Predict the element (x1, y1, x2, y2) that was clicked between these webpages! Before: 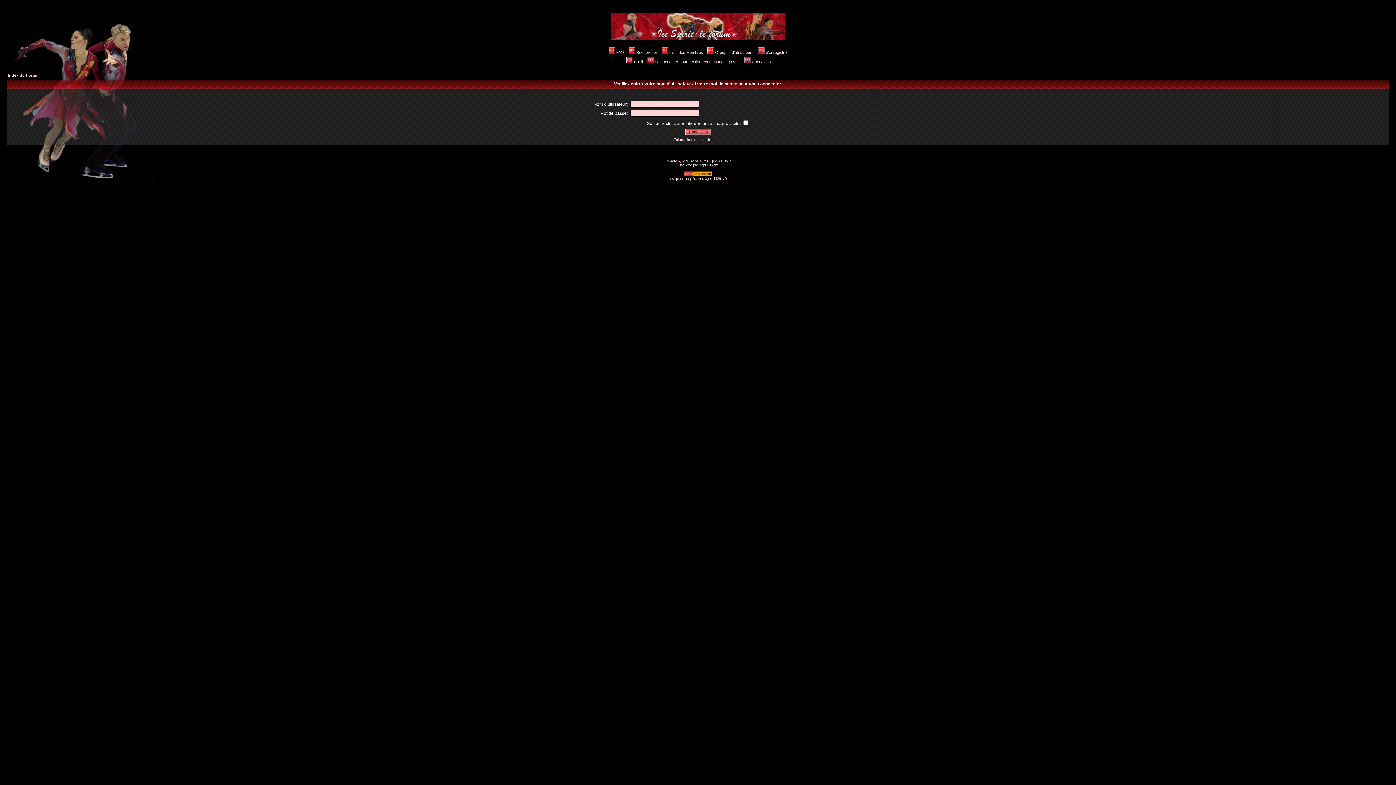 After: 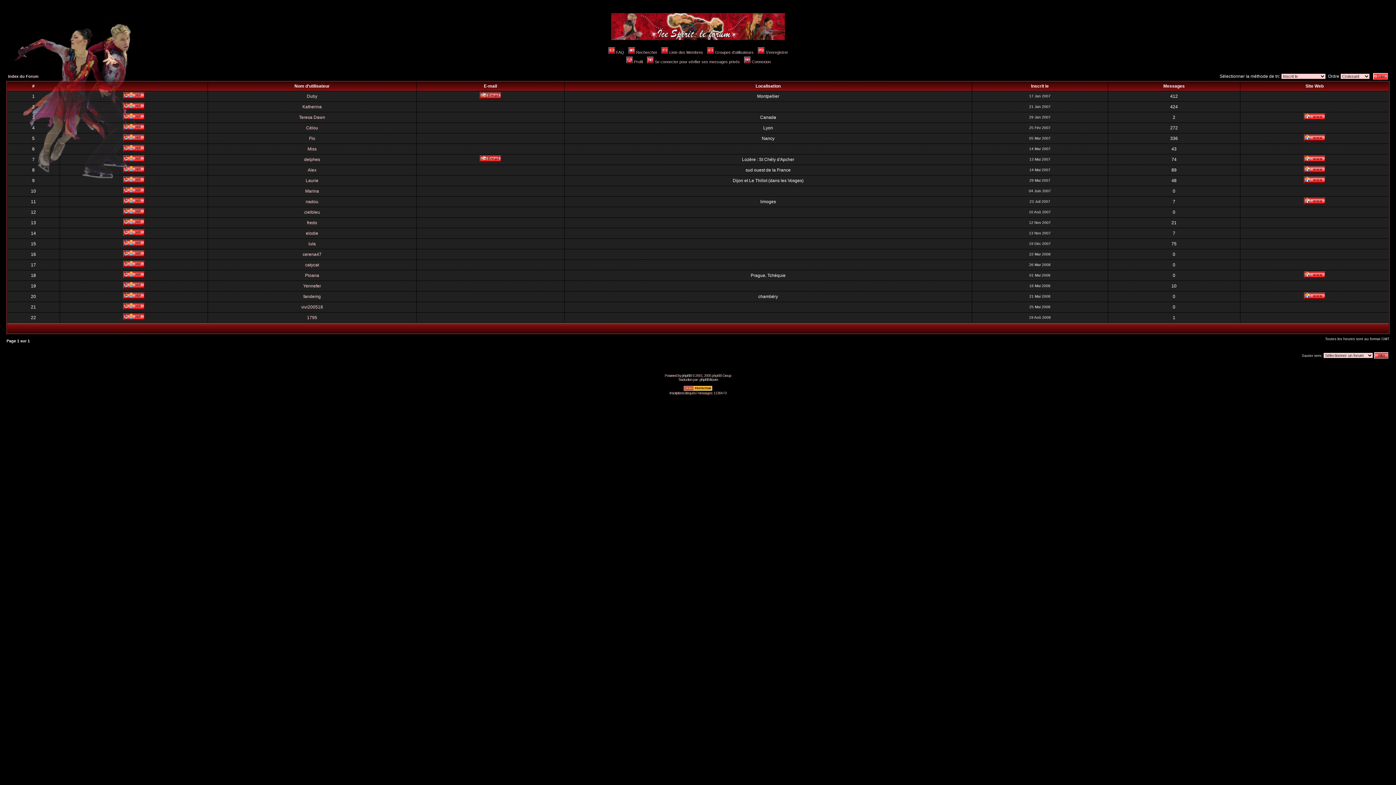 Action: bbox: (660, 50, 703, 54) label: Liste des Membres